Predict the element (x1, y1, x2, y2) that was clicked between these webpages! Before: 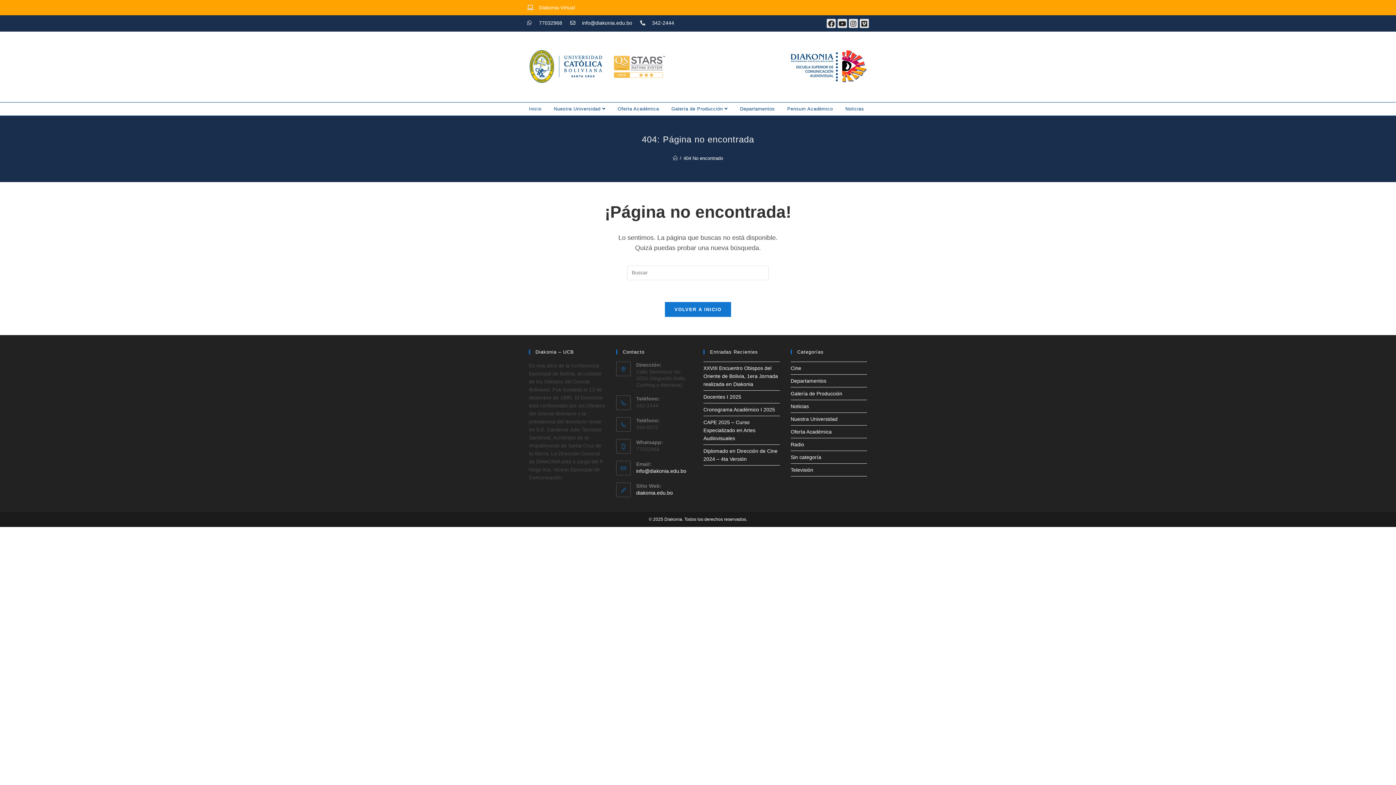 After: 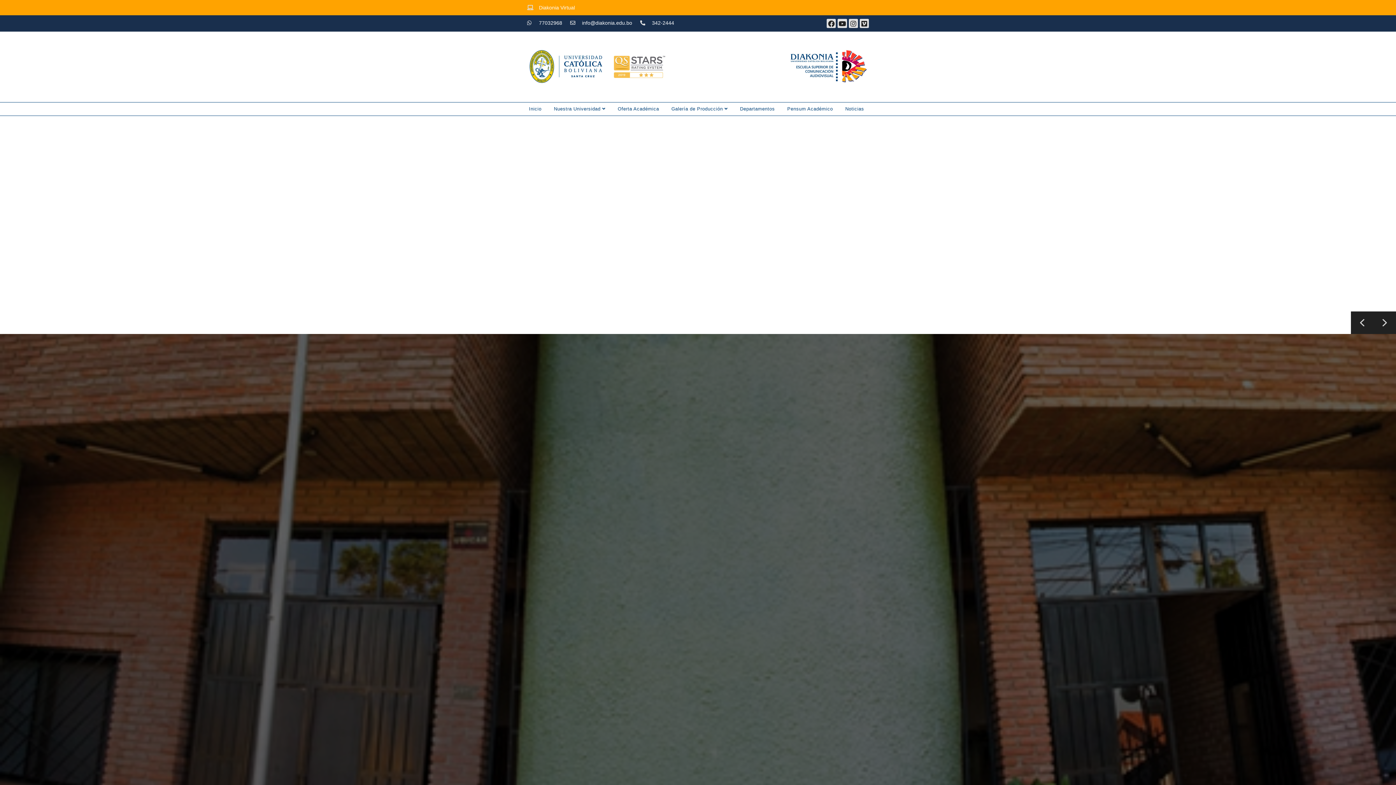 Action: label: VOLVER A INICIO bbox: (665, 302, 731, 316)